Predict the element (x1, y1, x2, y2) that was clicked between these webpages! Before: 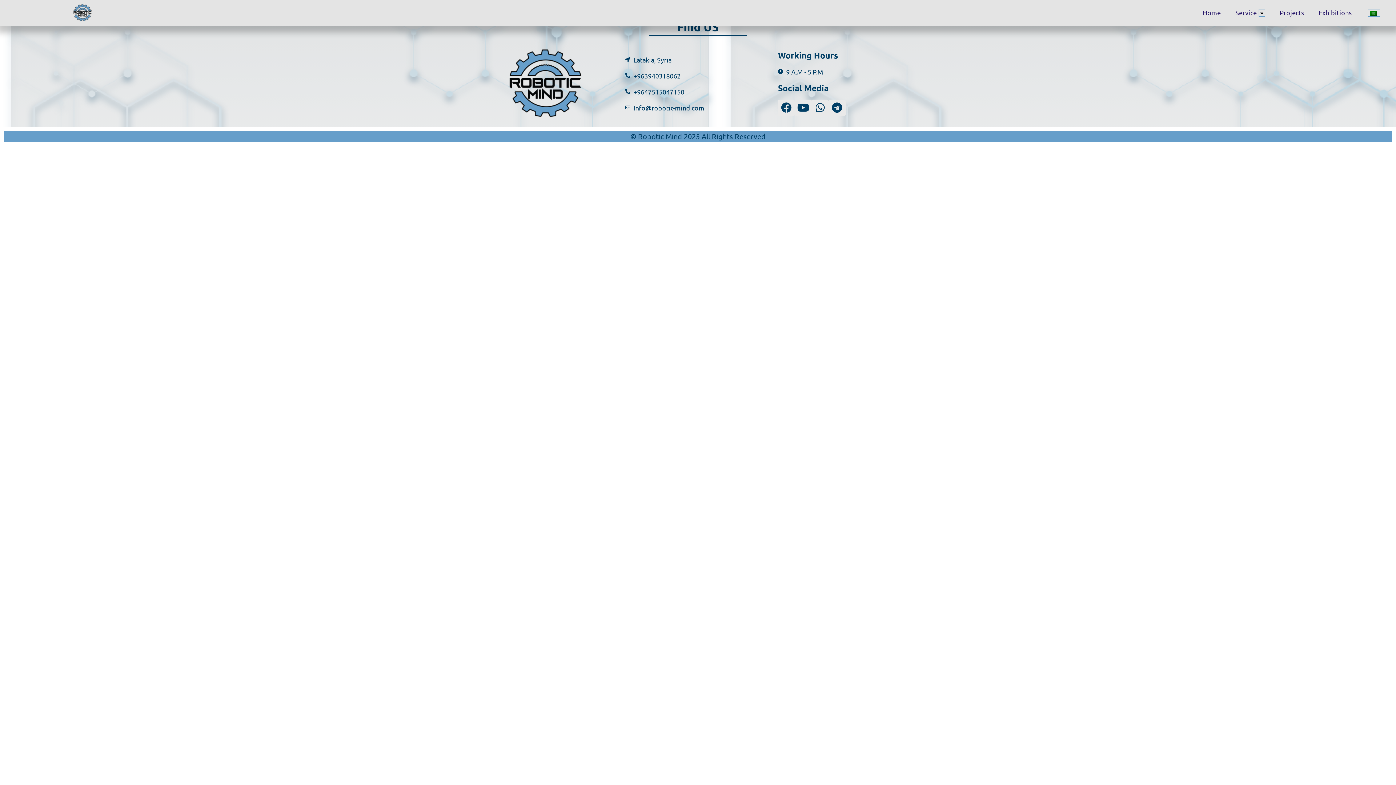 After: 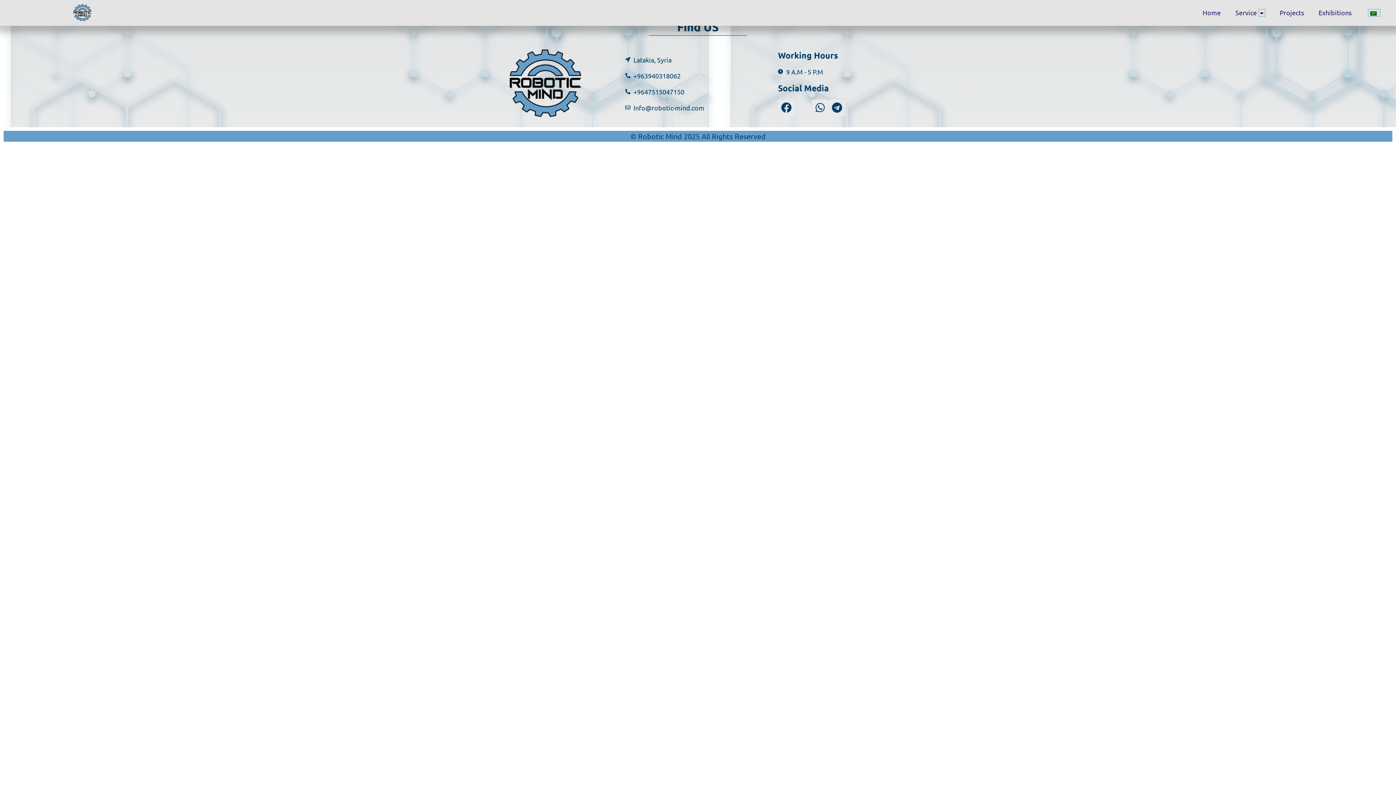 Action: label: Youtube bbox: (795, 99, 811, 116)